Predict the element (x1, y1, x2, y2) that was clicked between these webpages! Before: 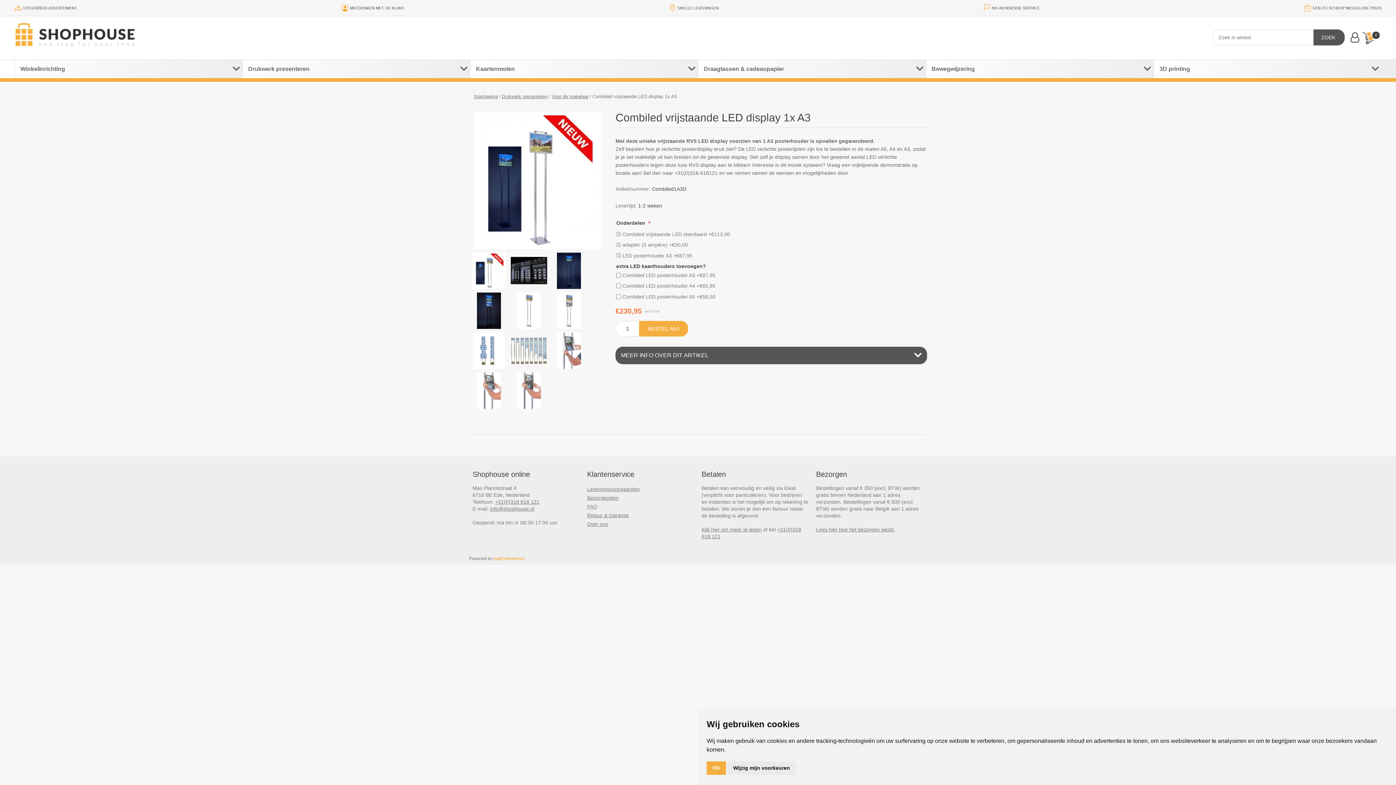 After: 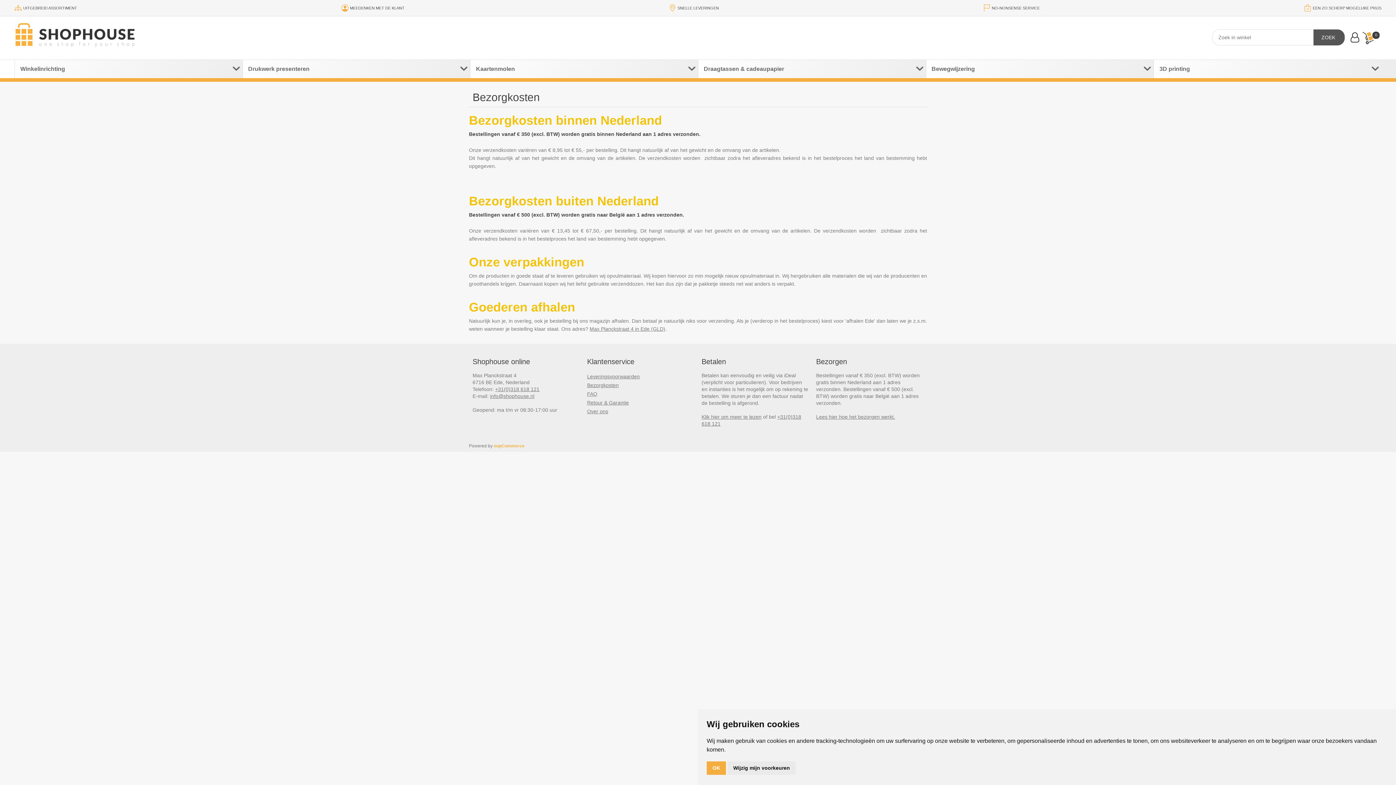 Action: label: Lees hier hoe het bezorgen werkt. bbox: (816, 526, 895, 532)